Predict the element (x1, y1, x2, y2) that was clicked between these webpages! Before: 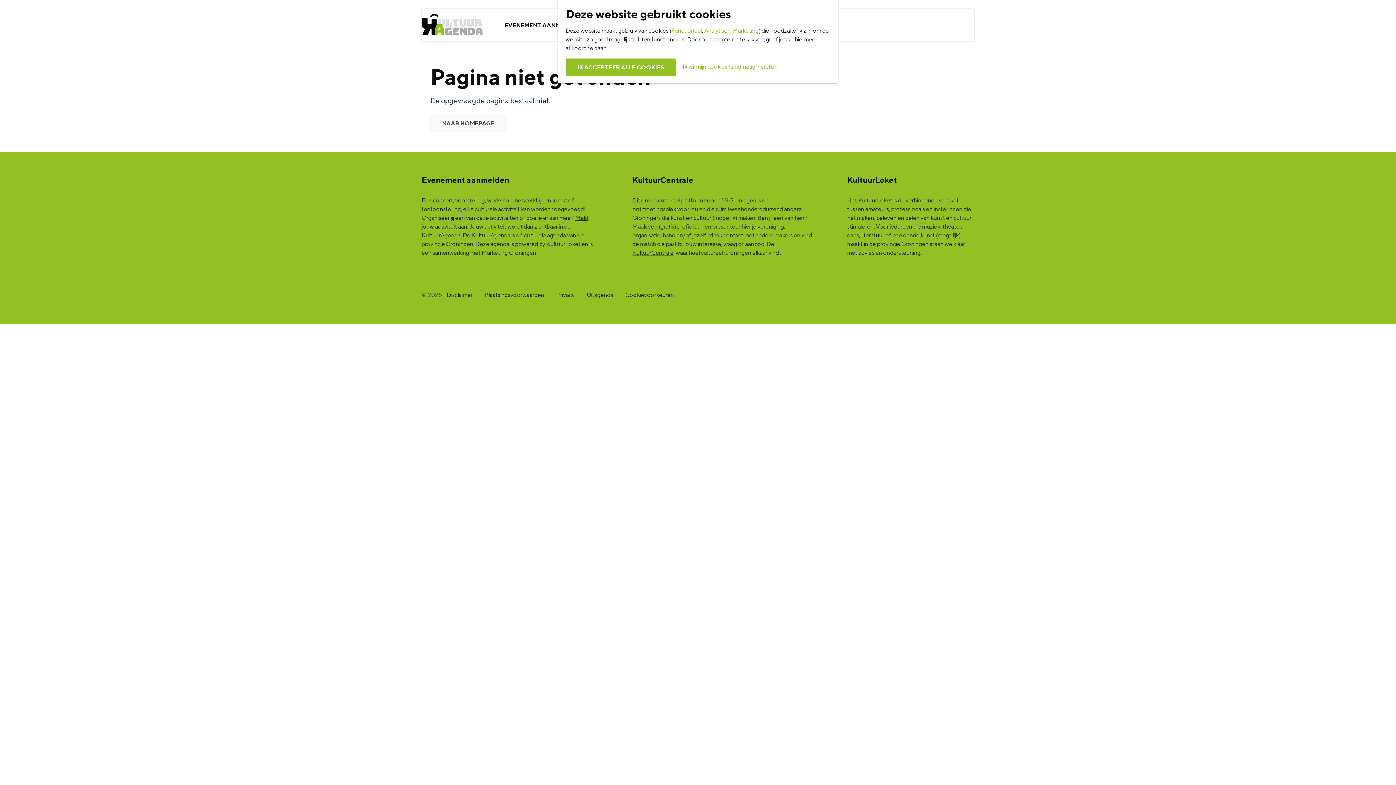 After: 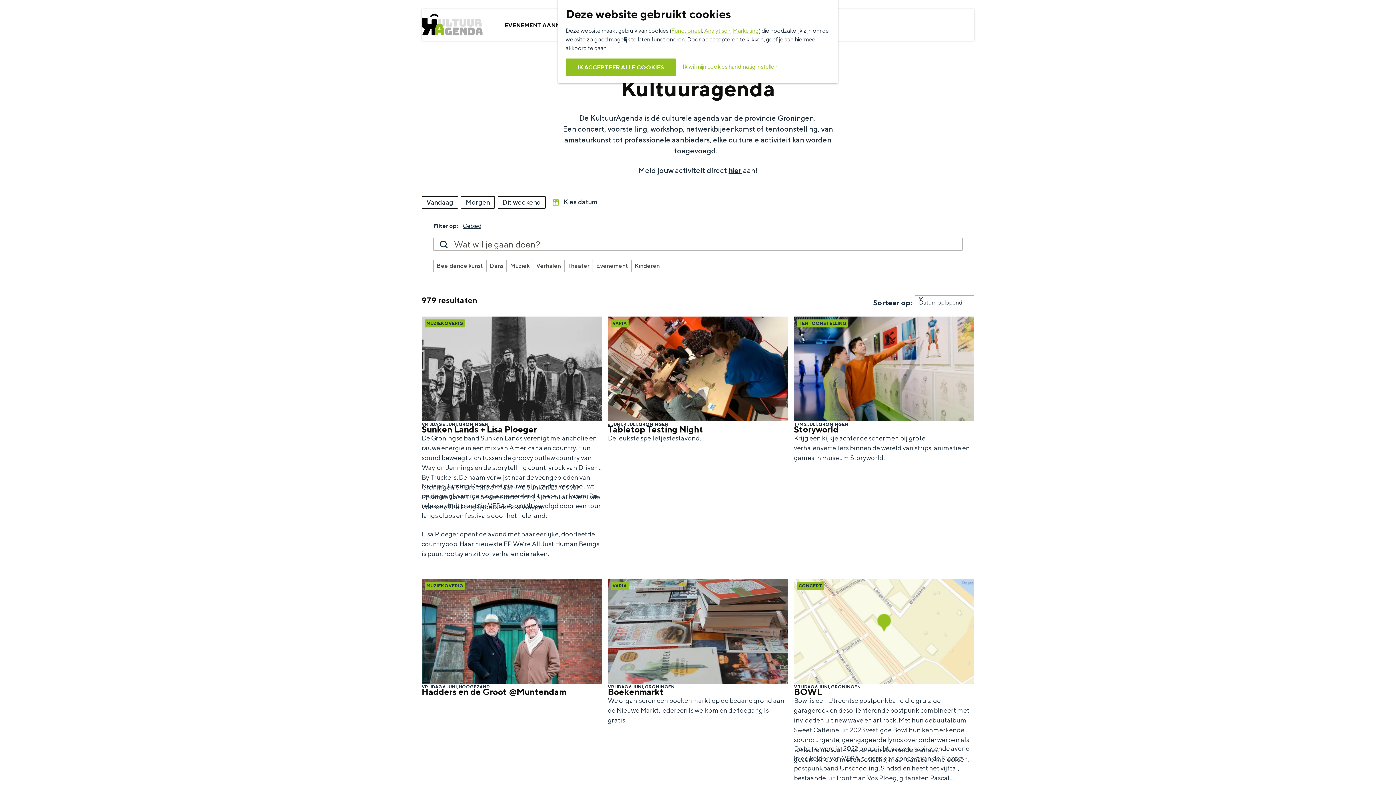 Action: label: NAAR HOMEPAGE bbox: (430, 114, 506, 131)